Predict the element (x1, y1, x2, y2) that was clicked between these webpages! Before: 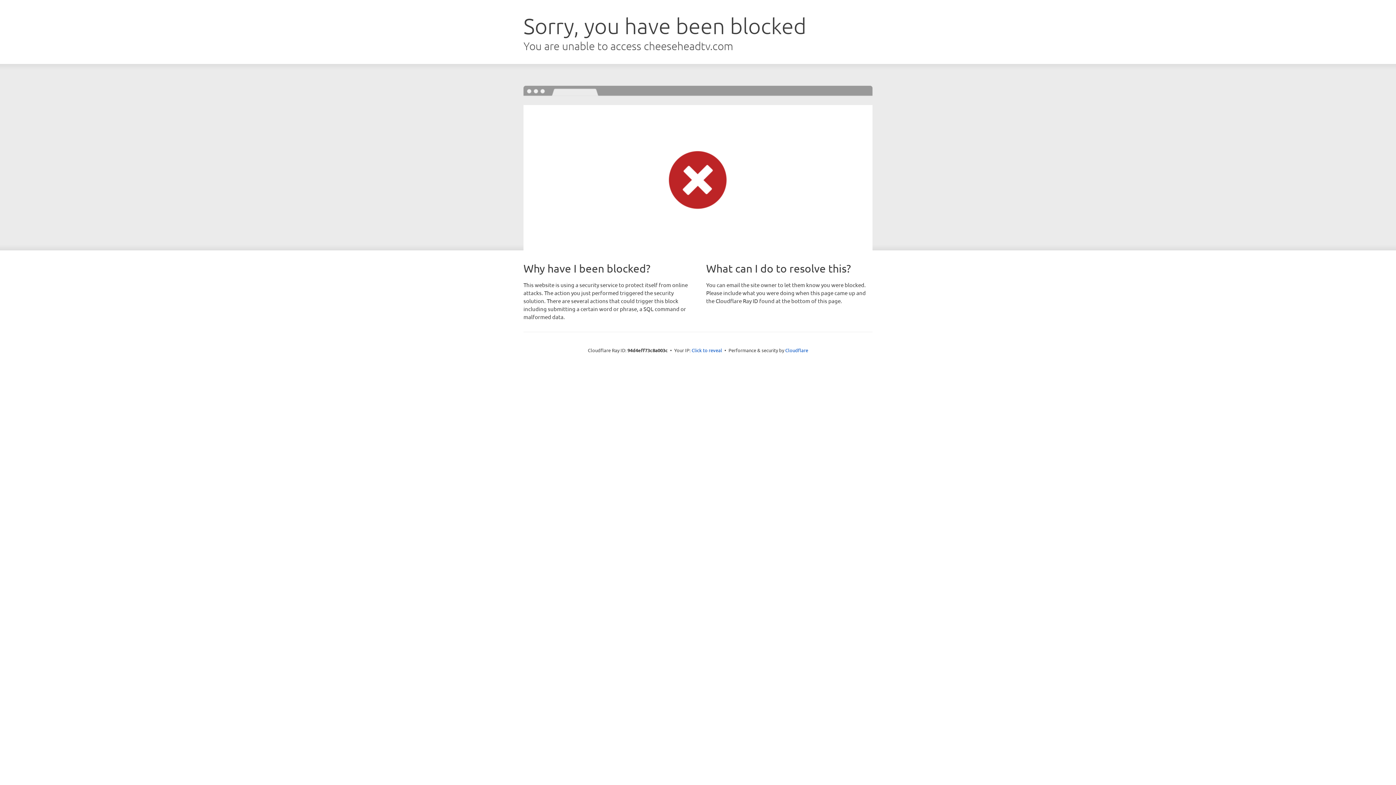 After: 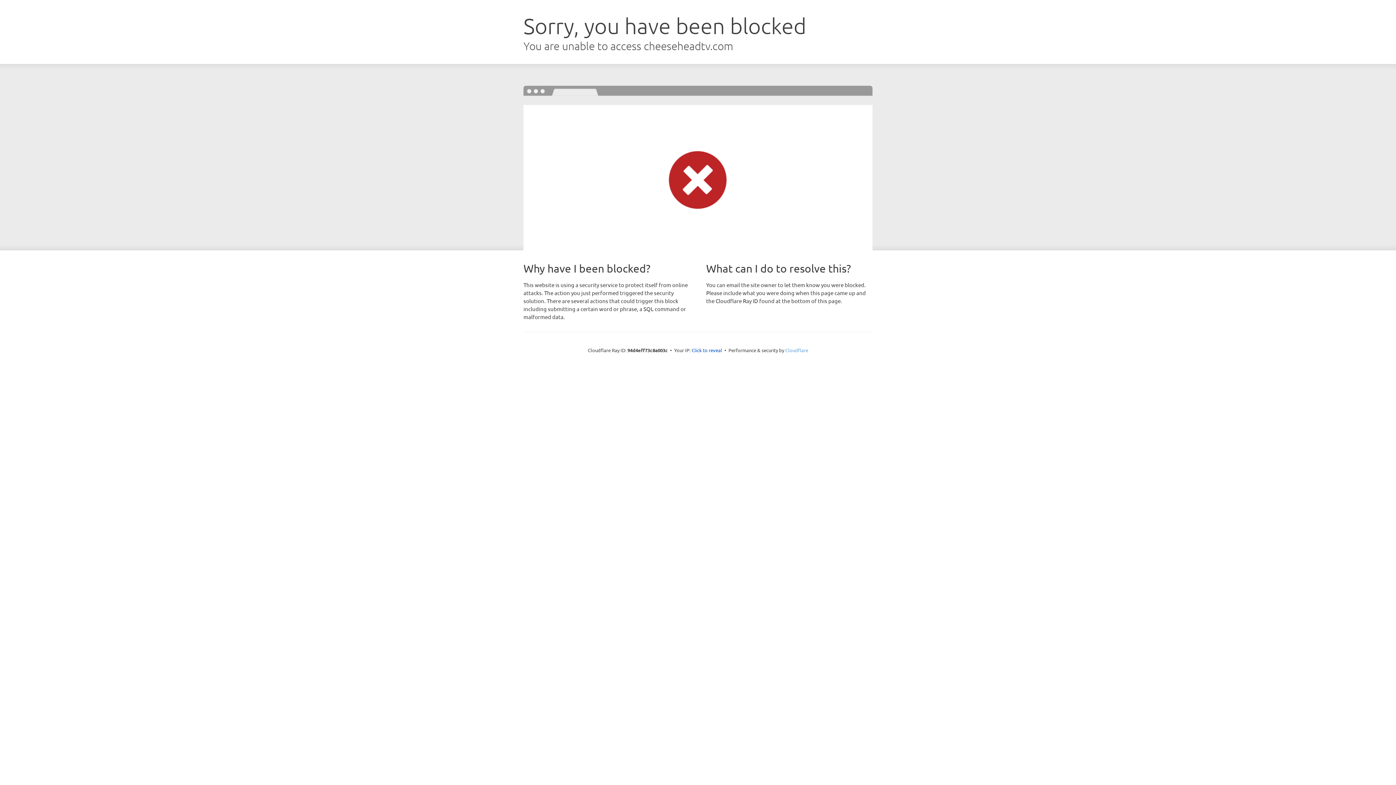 Action: bbox: (785, 347, 808, 353) label: Cloudflare